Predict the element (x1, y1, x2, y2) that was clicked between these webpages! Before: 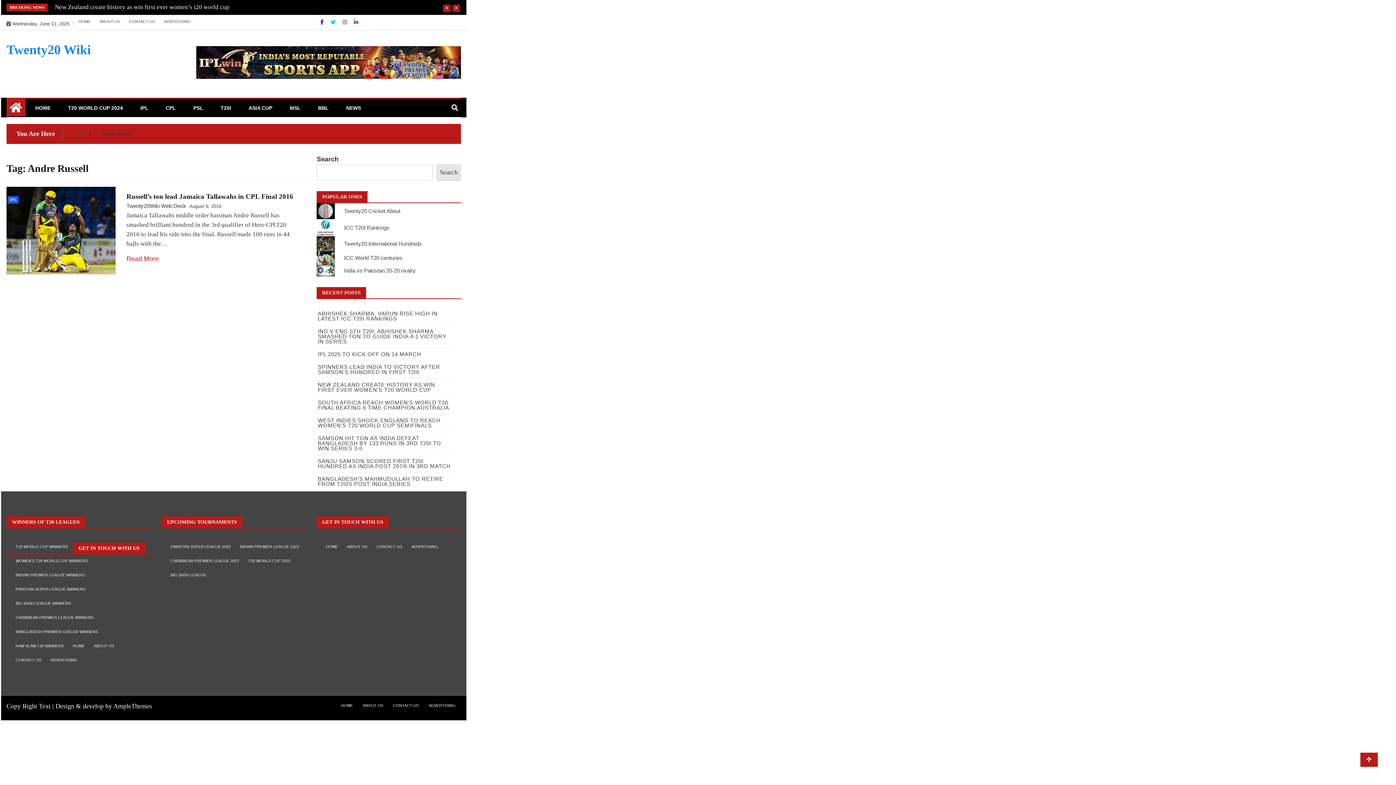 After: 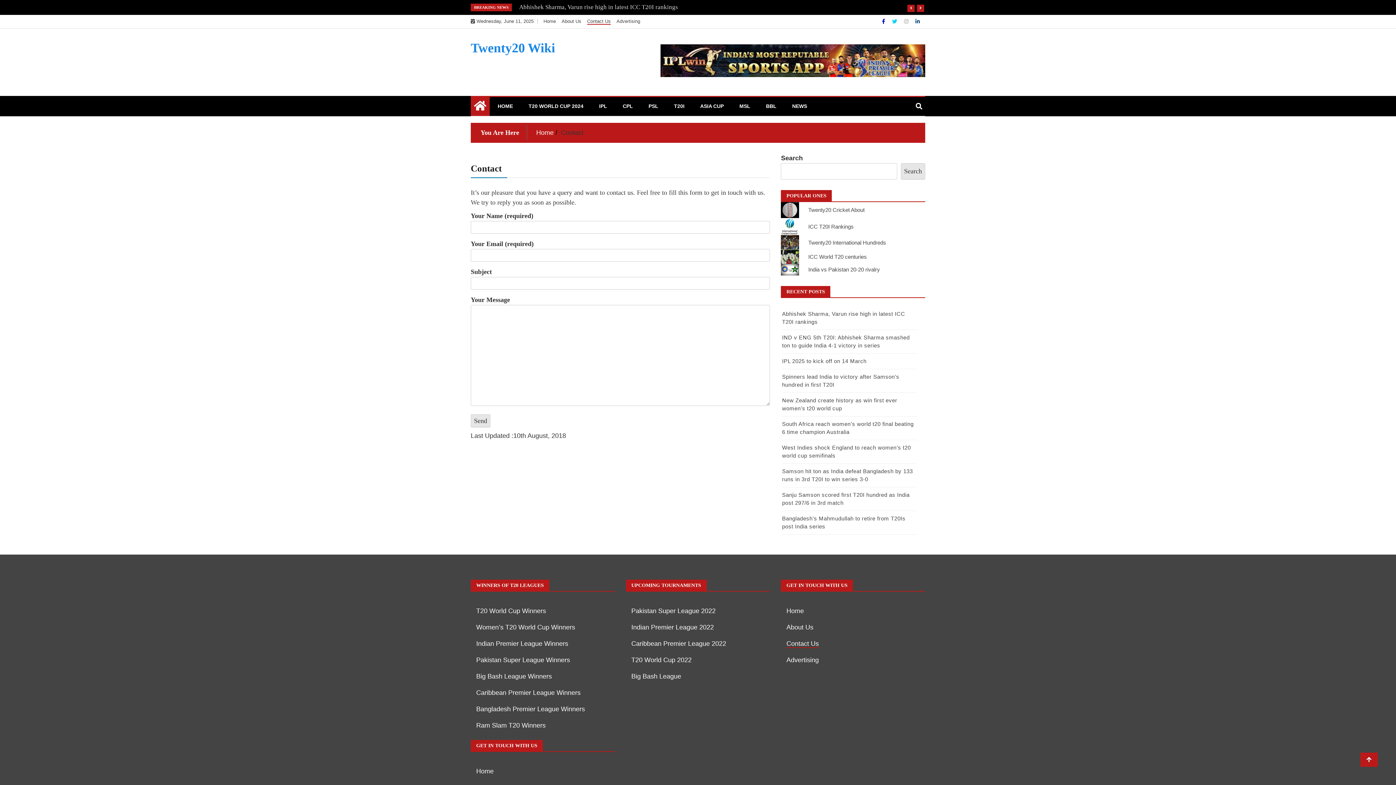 Action: bbox: (15, 658, 41, 662) label: CONTACT US